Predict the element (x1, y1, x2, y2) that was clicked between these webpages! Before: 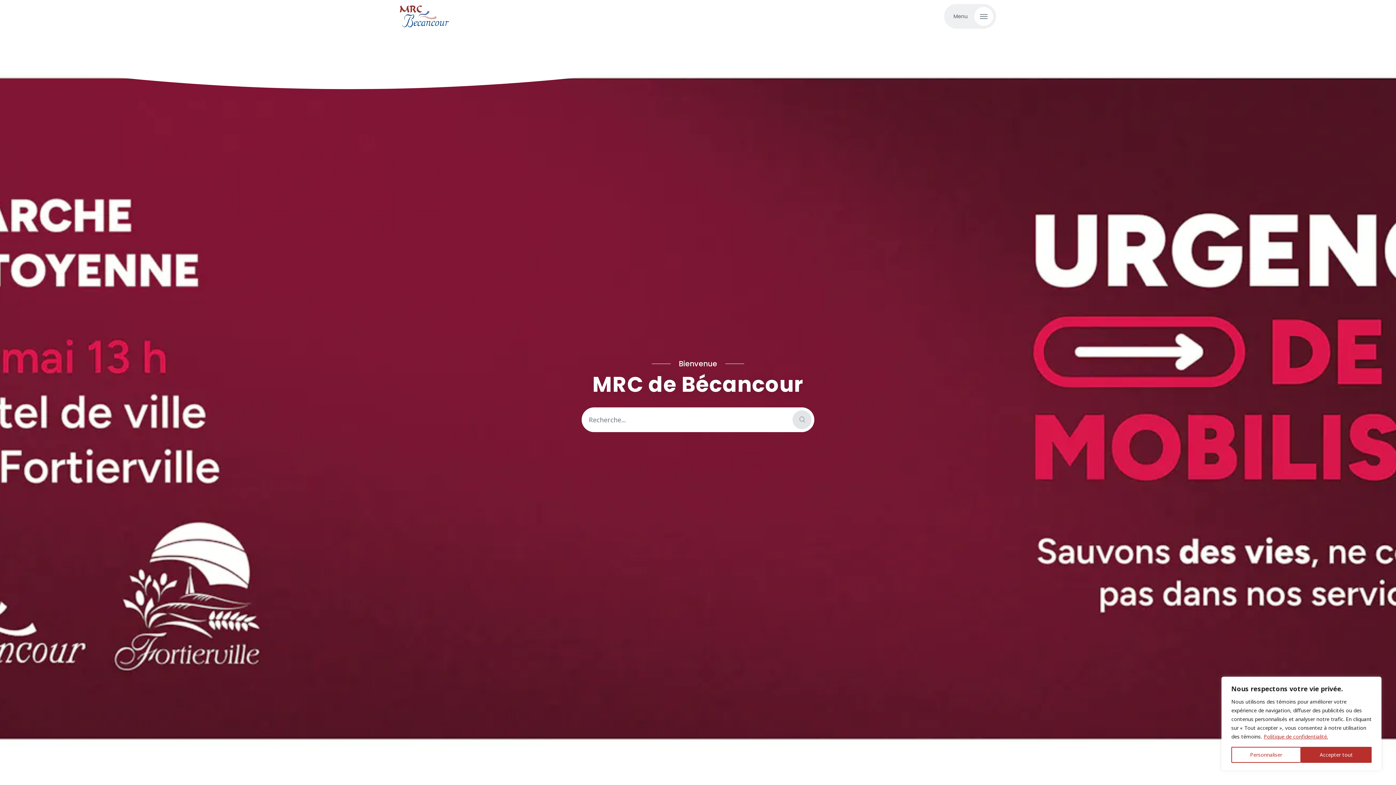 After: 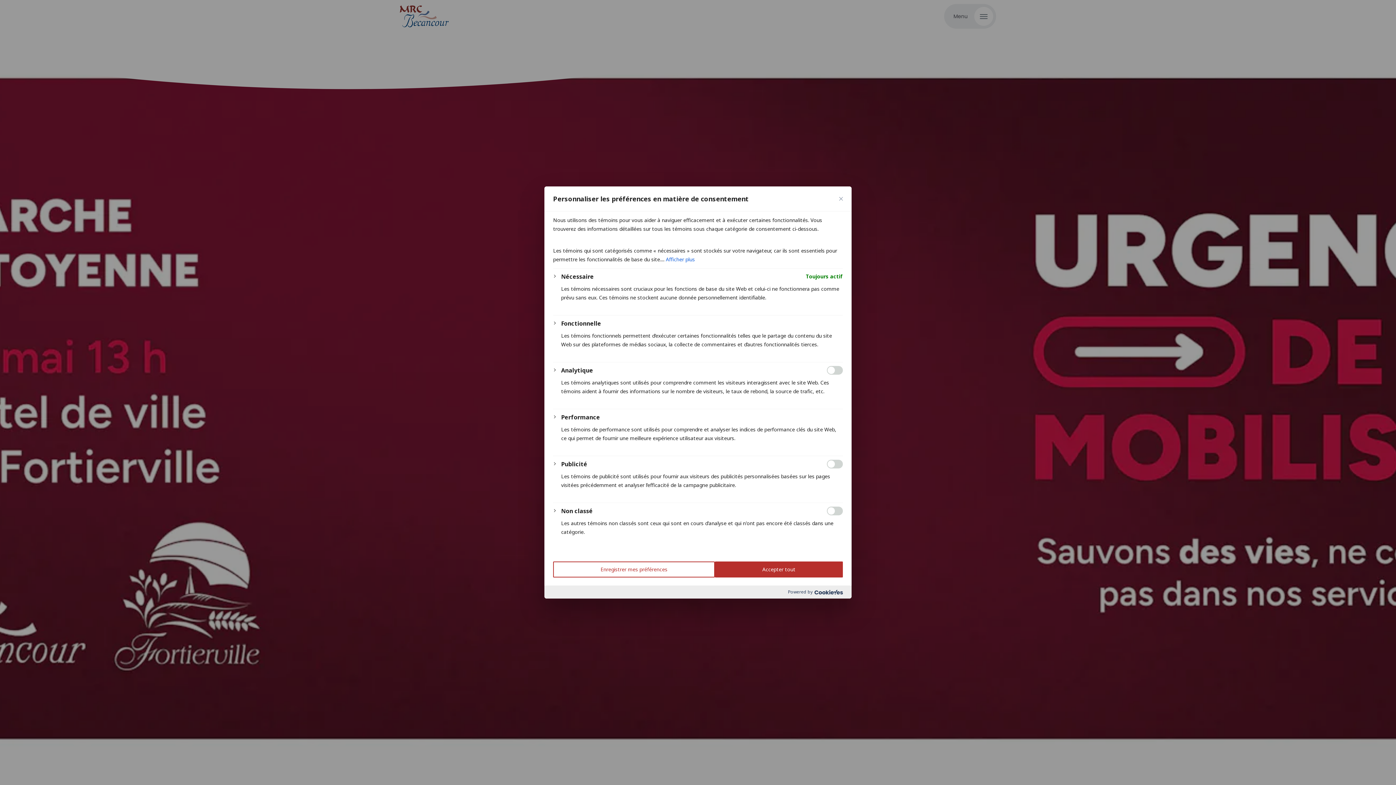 Action: bbox: (1231, 747, 1301, 763) label: Personnaliser